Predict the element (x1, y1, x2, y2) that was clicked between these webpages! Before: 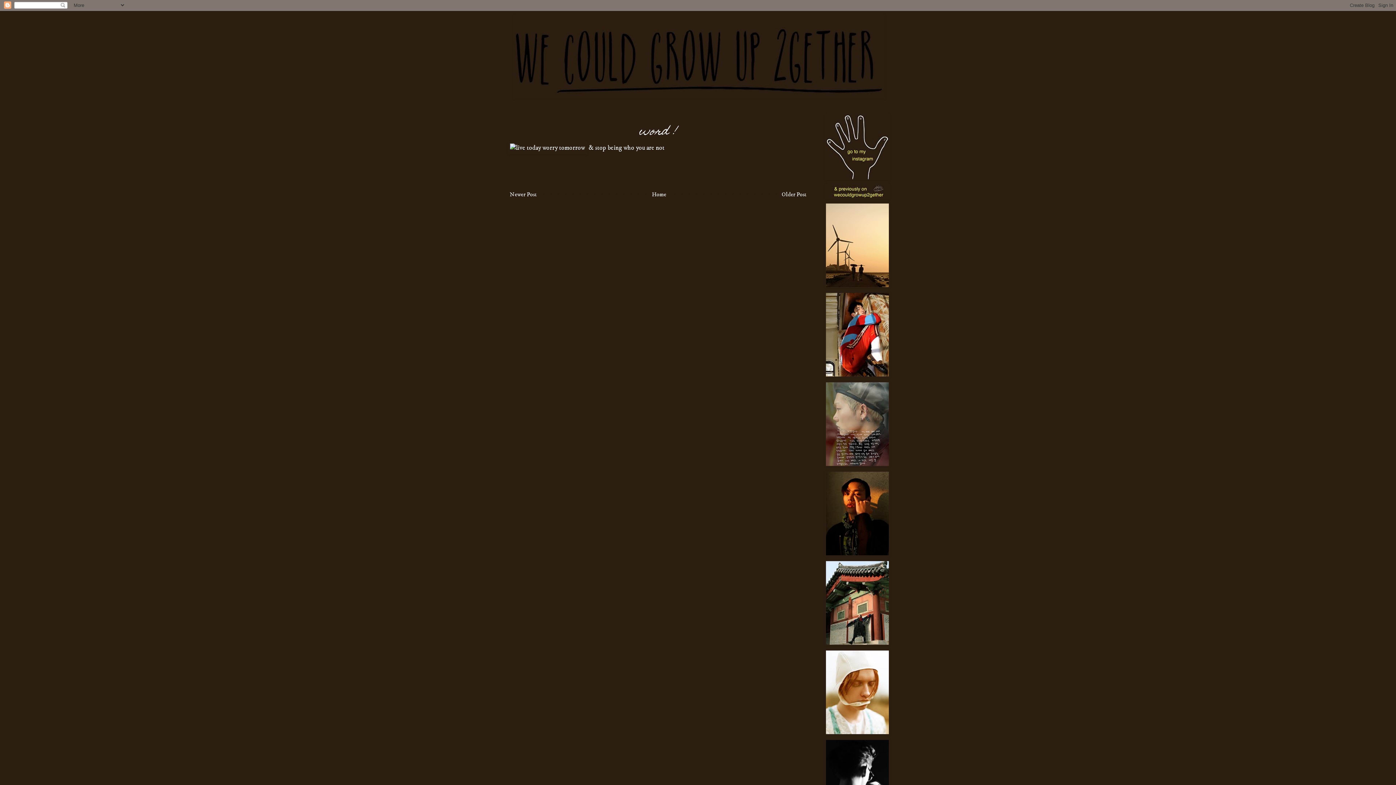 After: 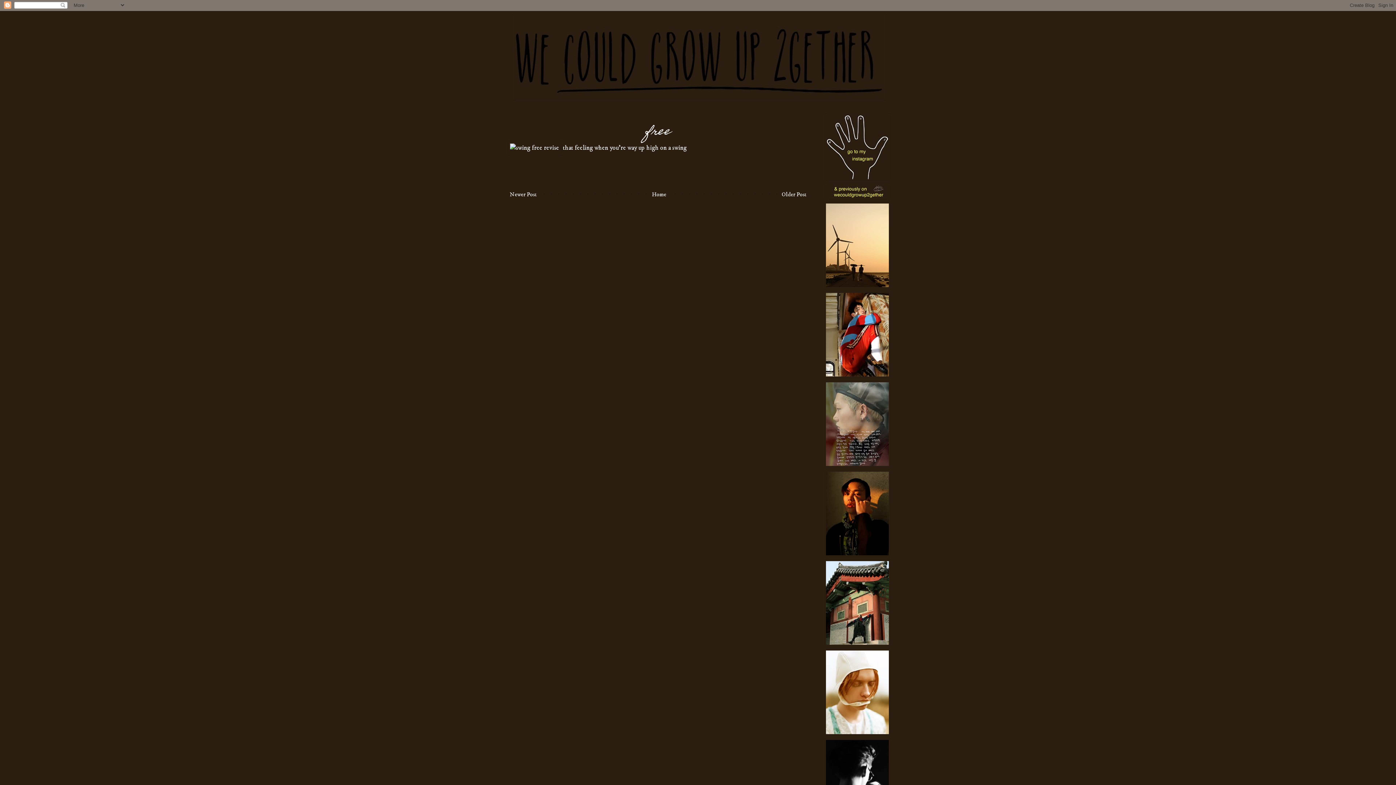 Action: label: Newer Post bbox: (508, 189, 538, 200)